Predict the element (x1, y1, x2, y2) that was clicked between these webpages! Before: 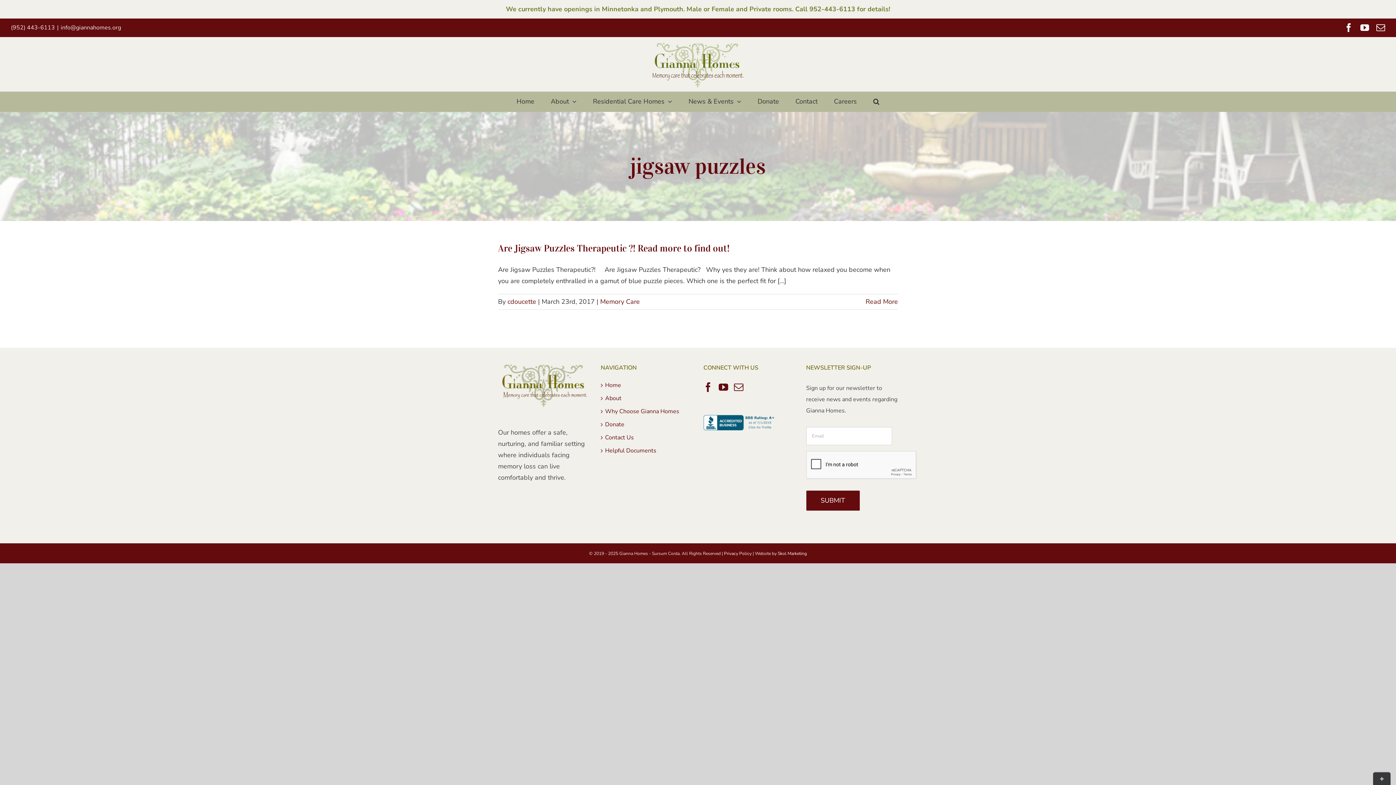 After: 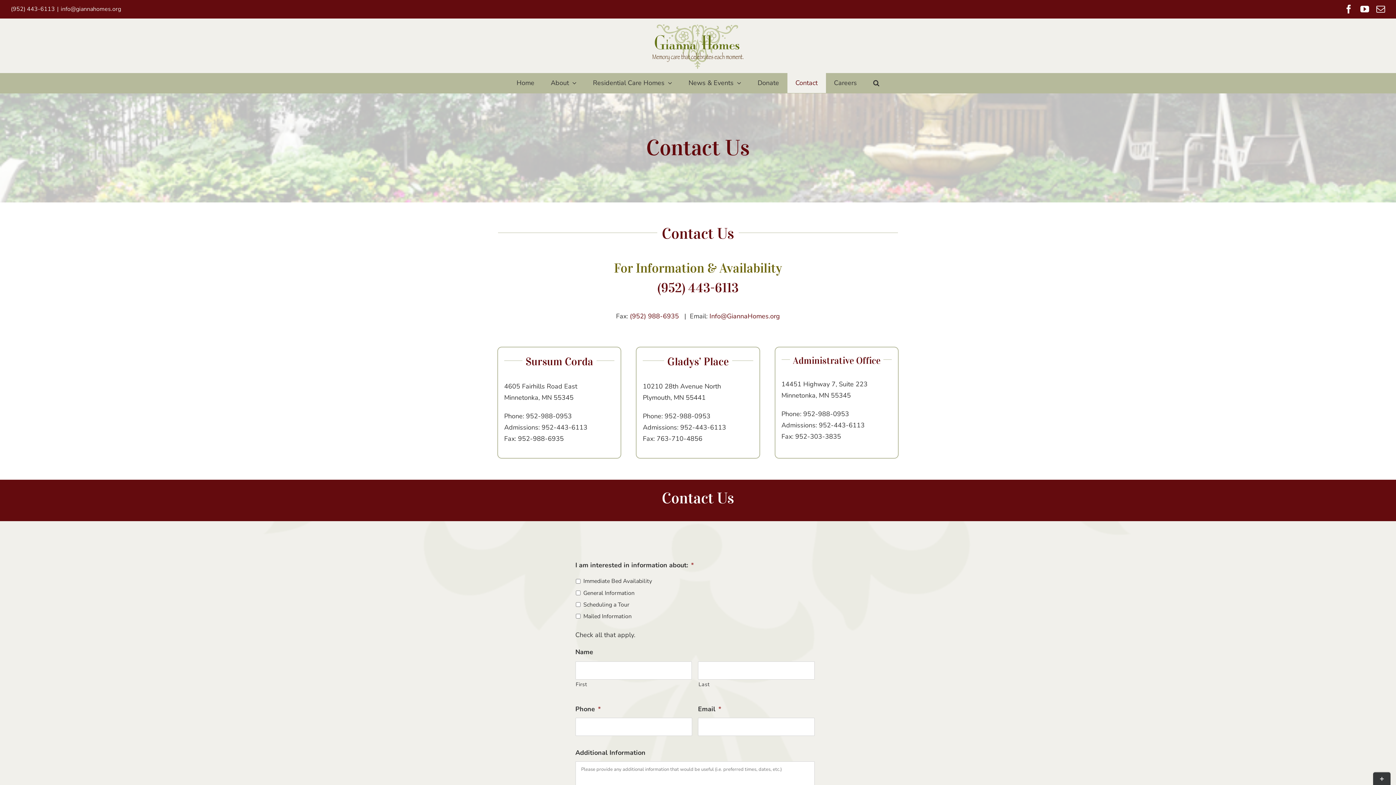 Action: bbox: (787, 91, 826, 111) label: Contact